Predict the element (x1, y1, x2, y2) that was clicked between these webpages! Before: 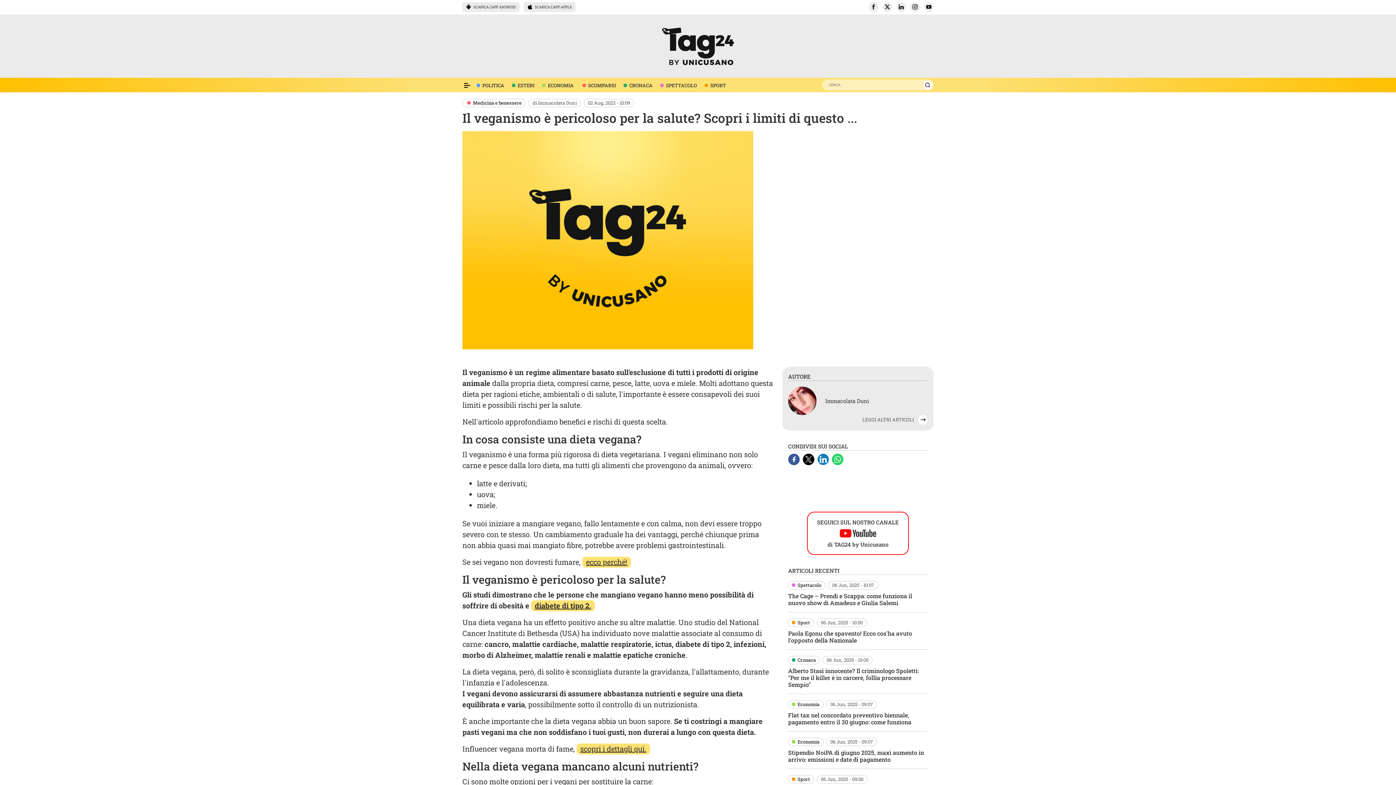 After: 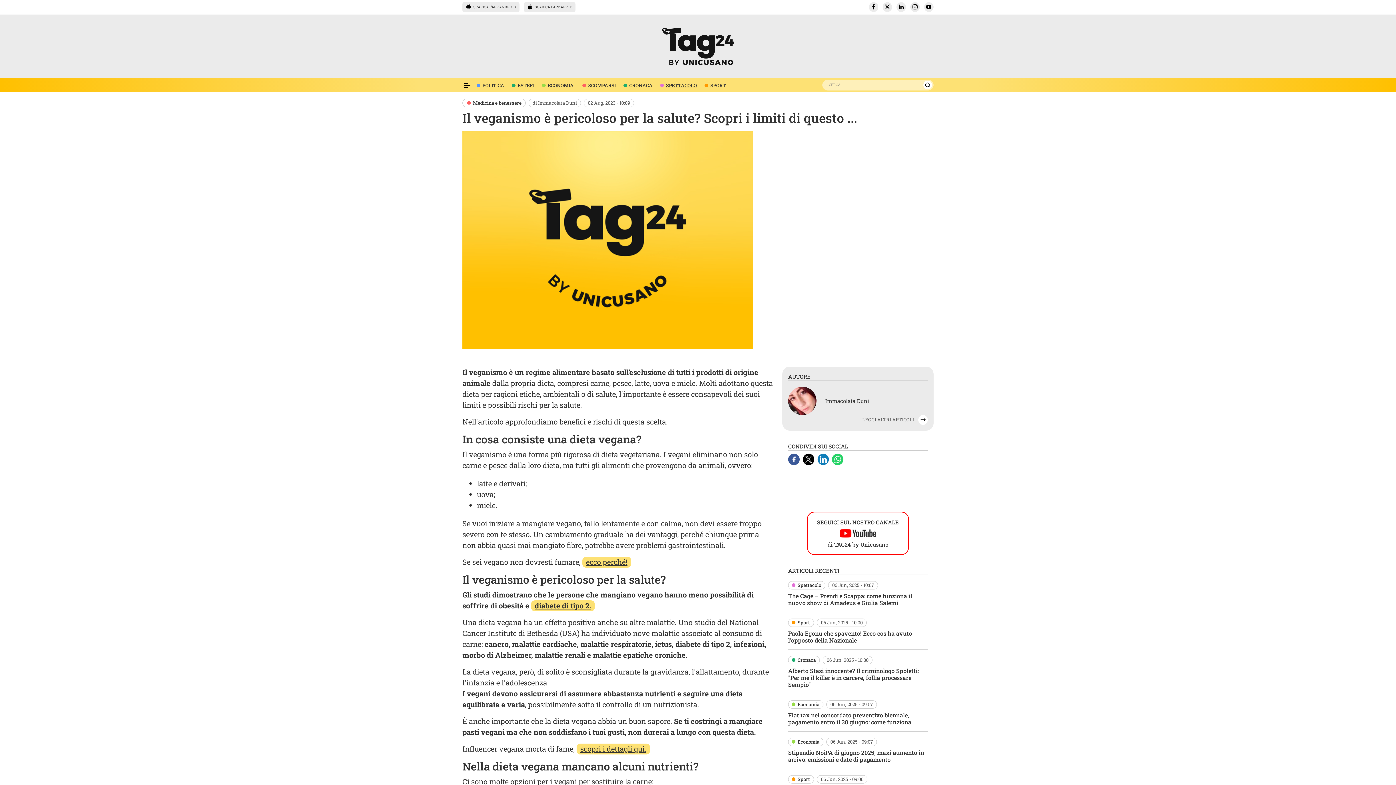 Action: label: voce menù spettacolo bbox: (655, 79, 700, 92)